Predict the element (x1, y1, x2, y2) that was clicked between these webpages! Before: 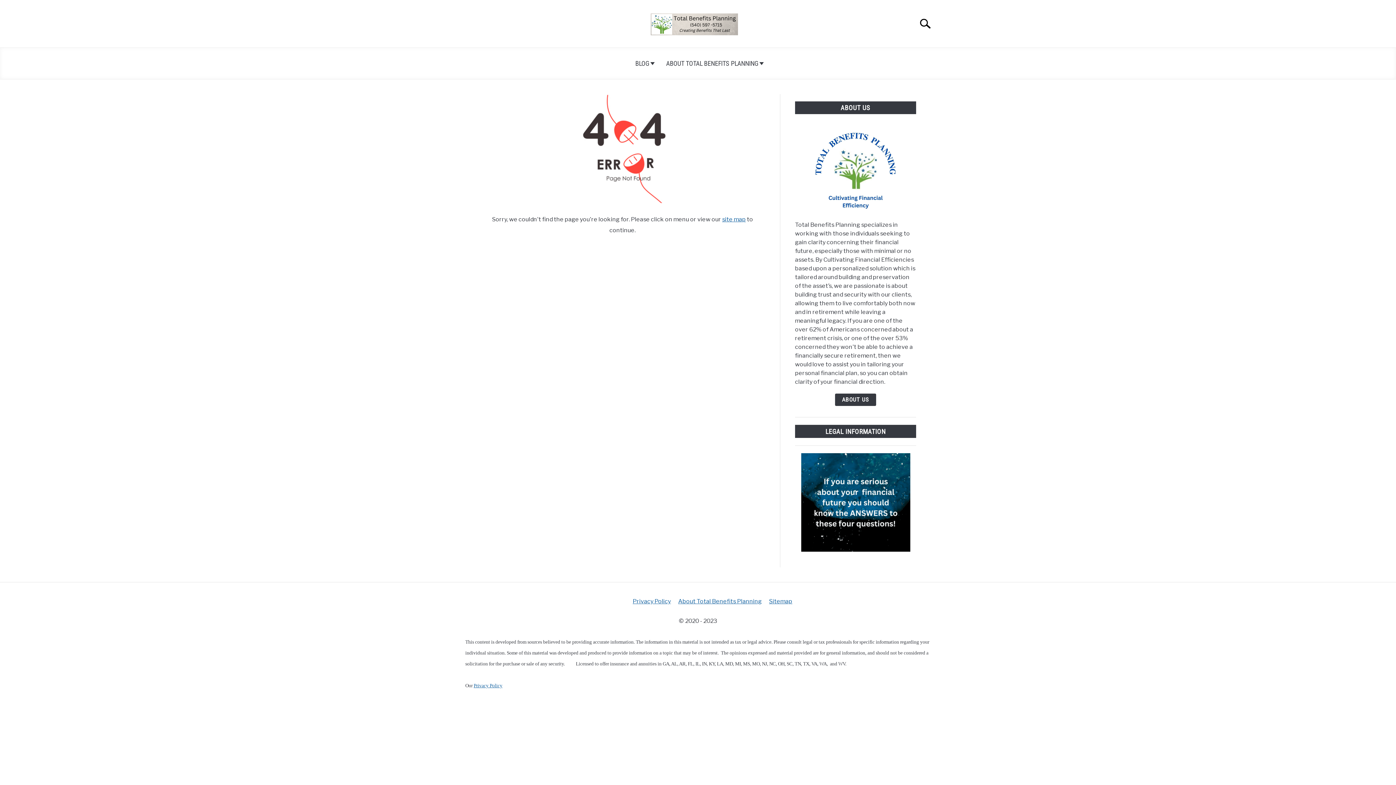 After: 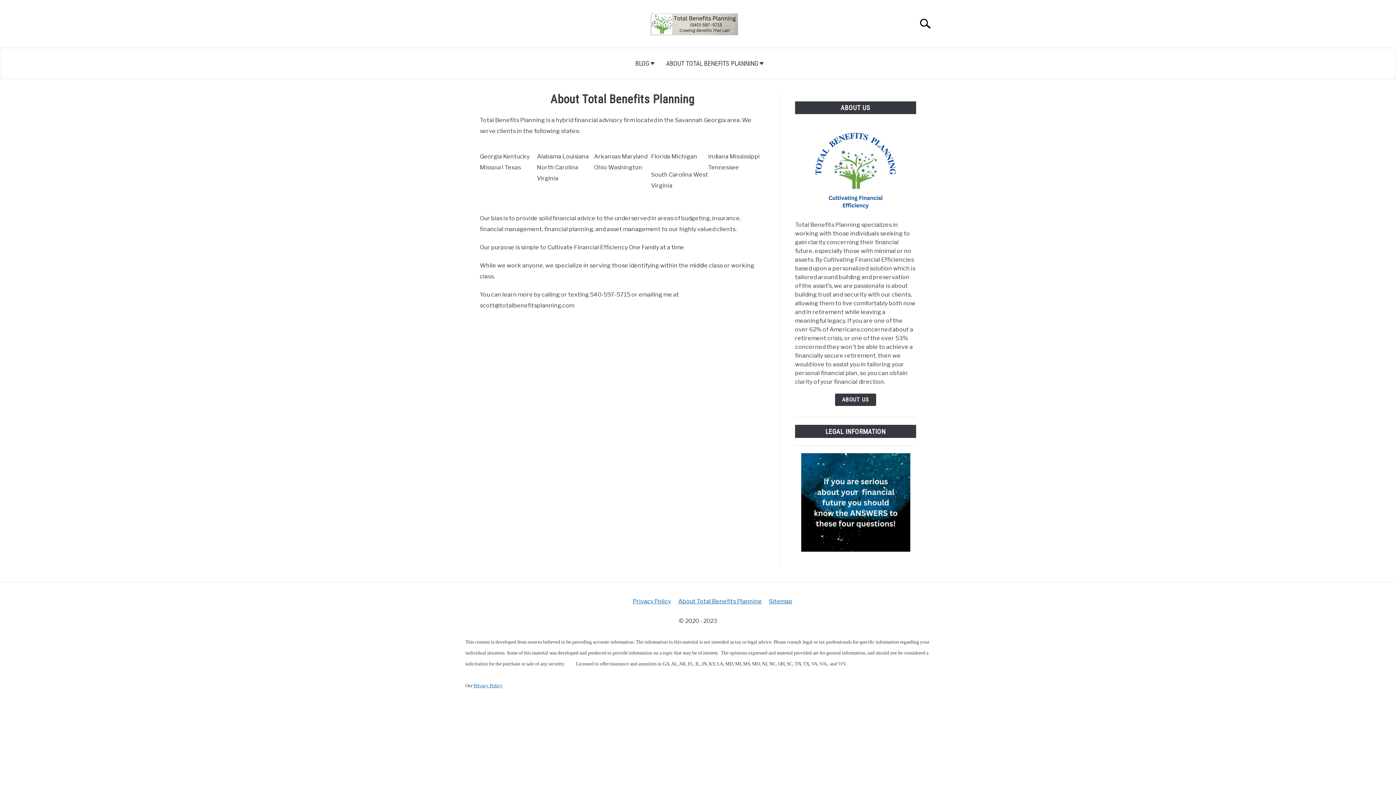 Action: label: ABOUT US bbox: (835, 393, 876, 406)